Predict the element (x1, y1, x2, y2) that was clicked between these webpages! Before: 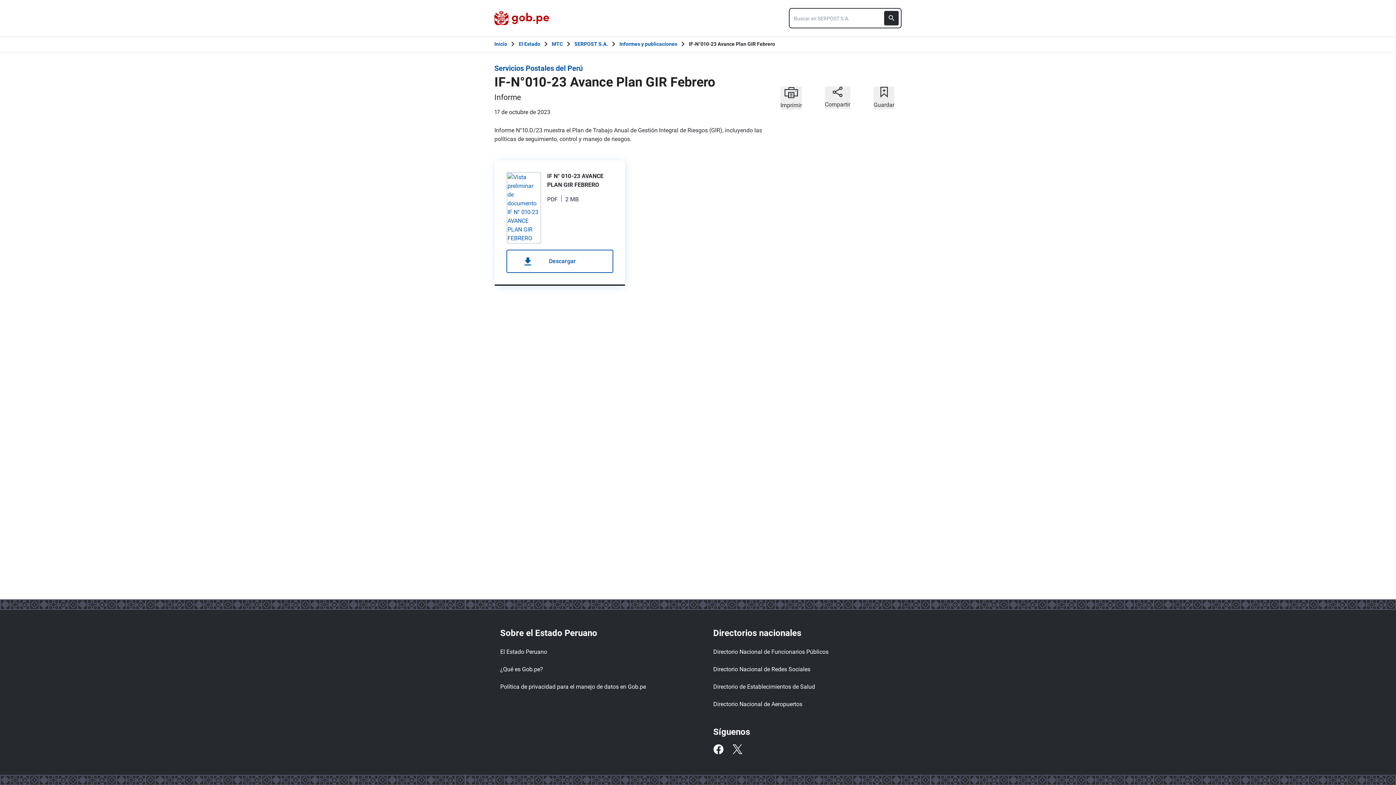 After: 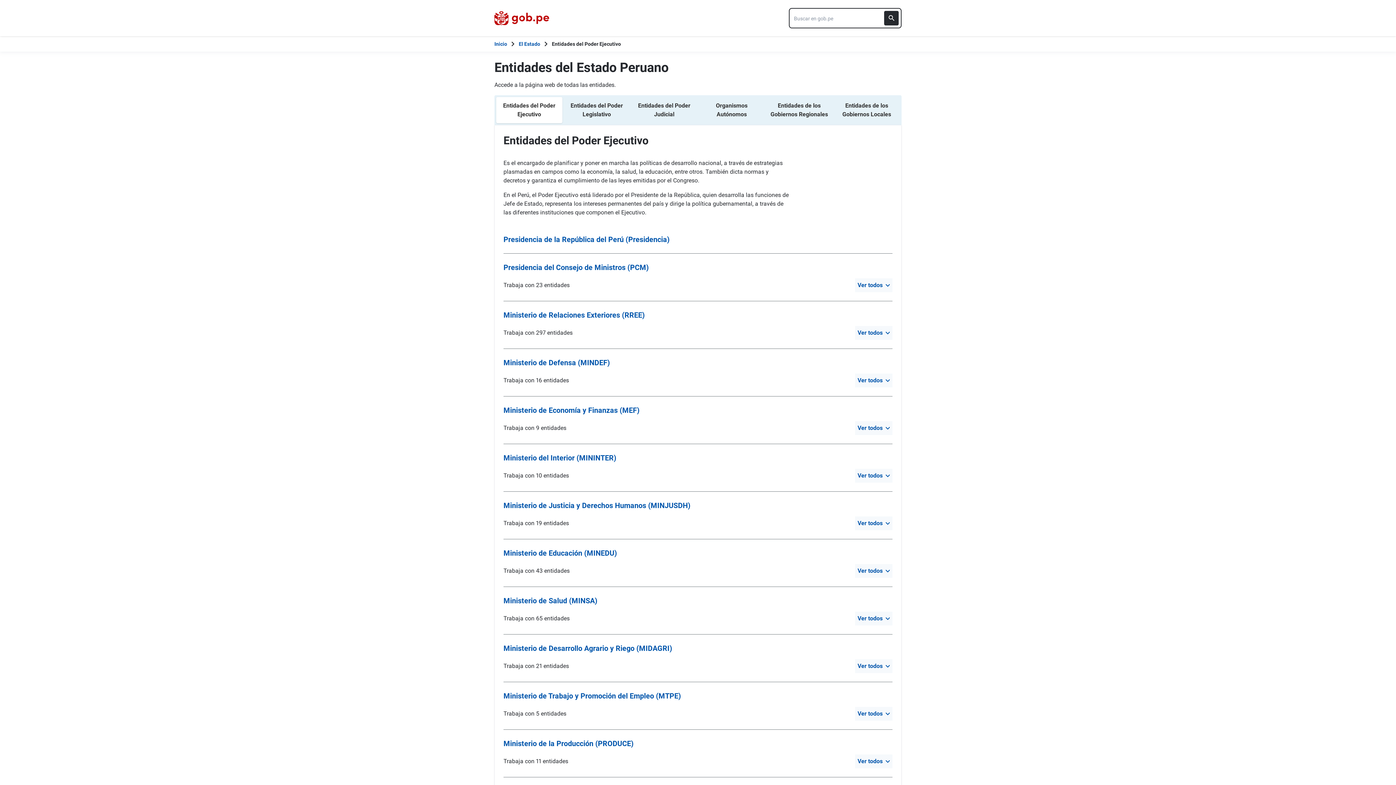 Action: label: El Estado bbox: (518, 40, 540, 48)